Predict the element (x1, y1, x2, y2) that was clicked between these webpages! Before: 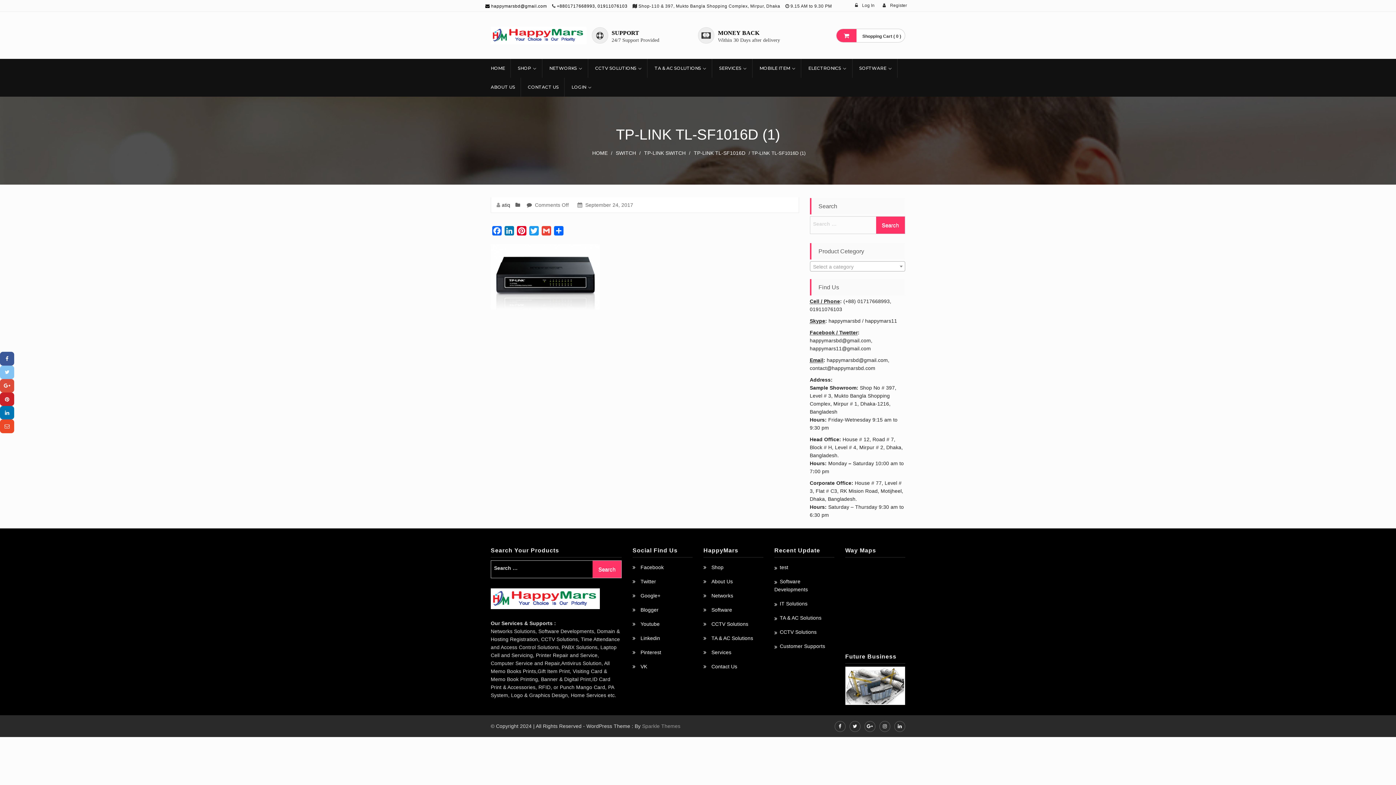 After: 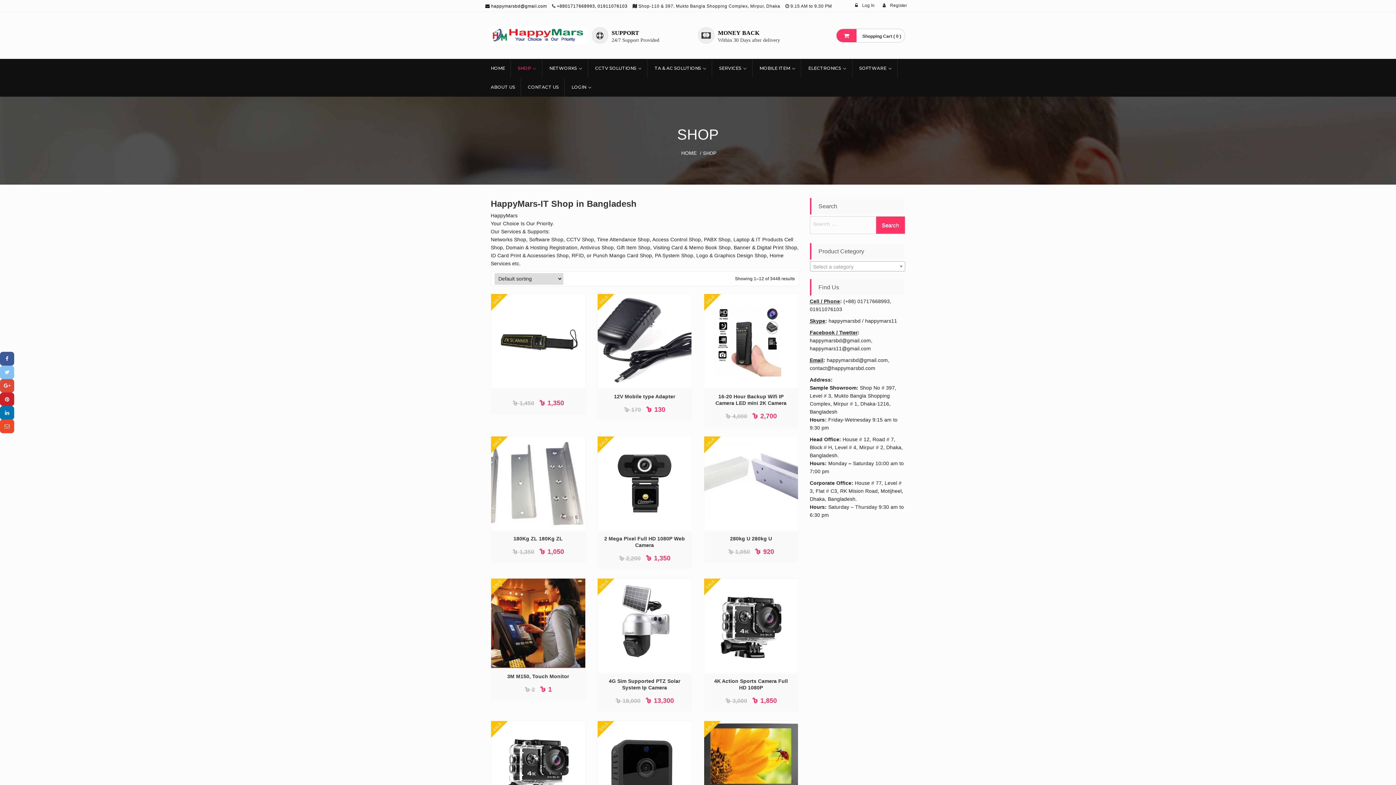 Action: bbox: (711, 564, 723, 570) label: Shop